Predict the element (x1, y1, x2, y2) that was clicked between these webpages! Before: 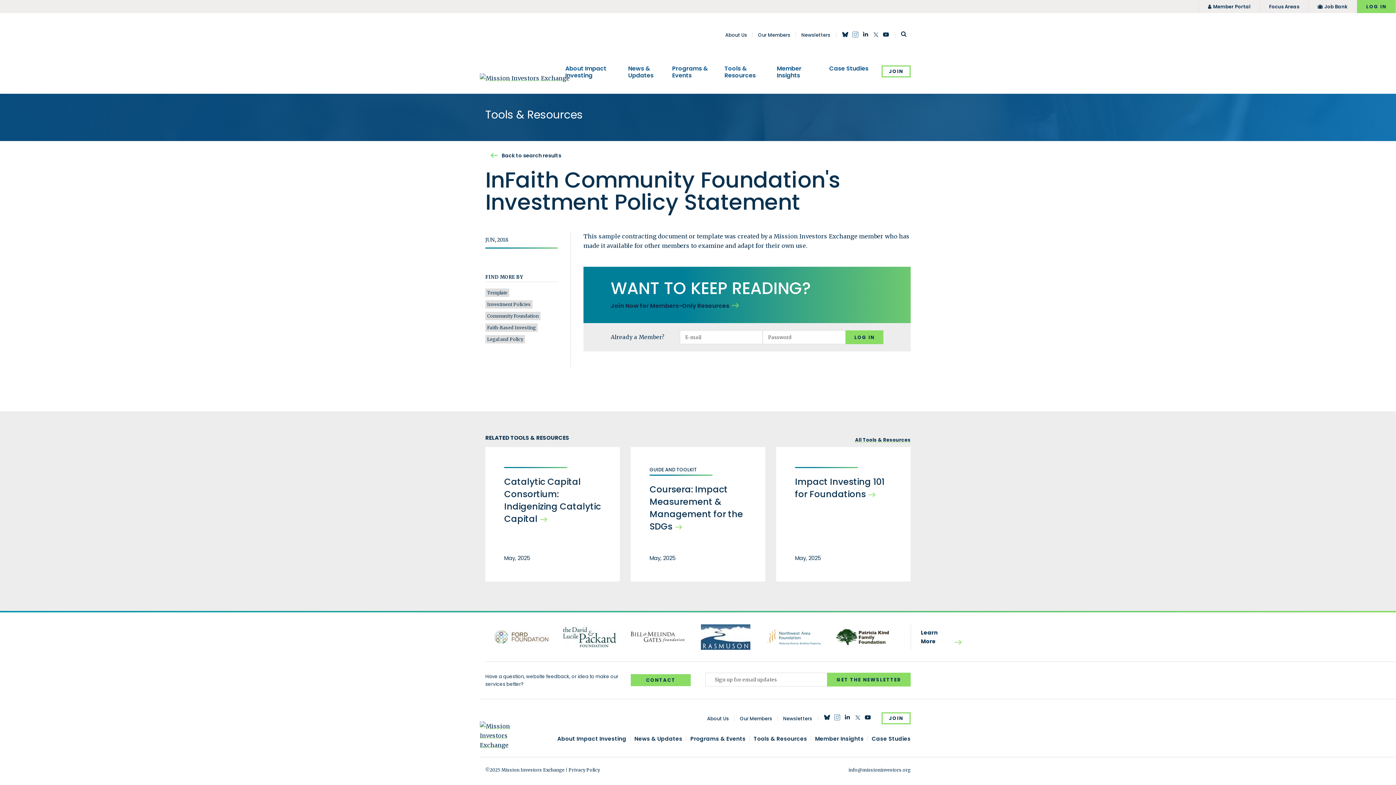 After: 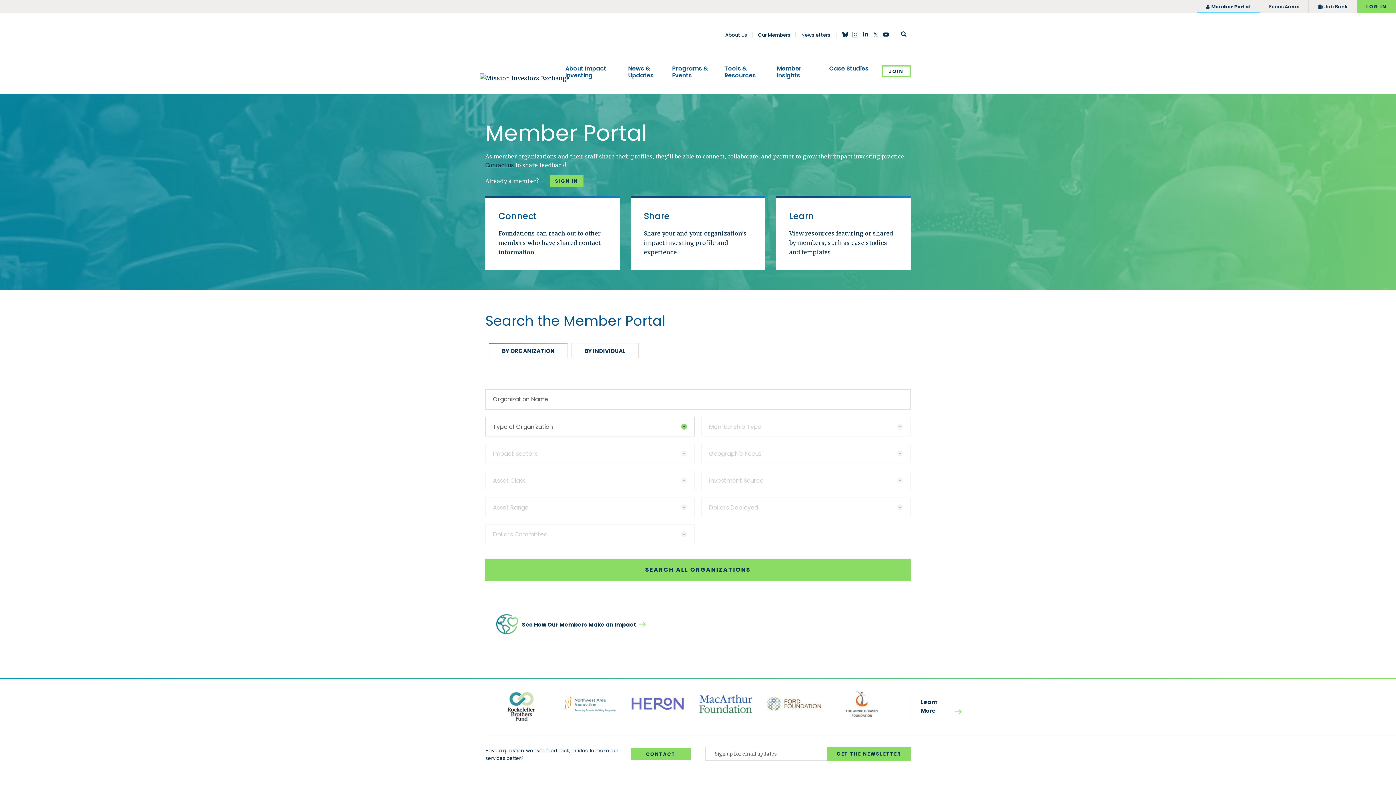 Action: bbox: (1199, 0, 1259, 13) label: Member Portal